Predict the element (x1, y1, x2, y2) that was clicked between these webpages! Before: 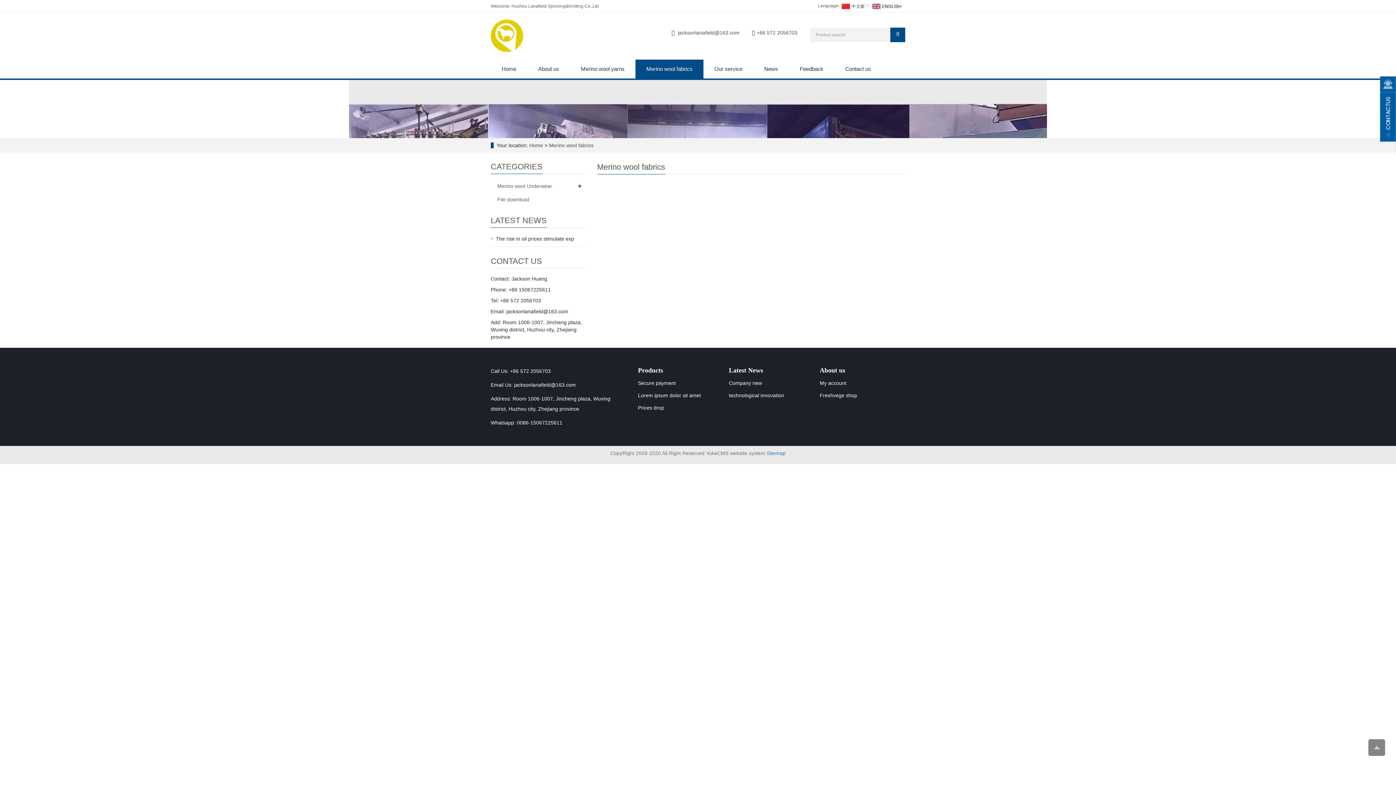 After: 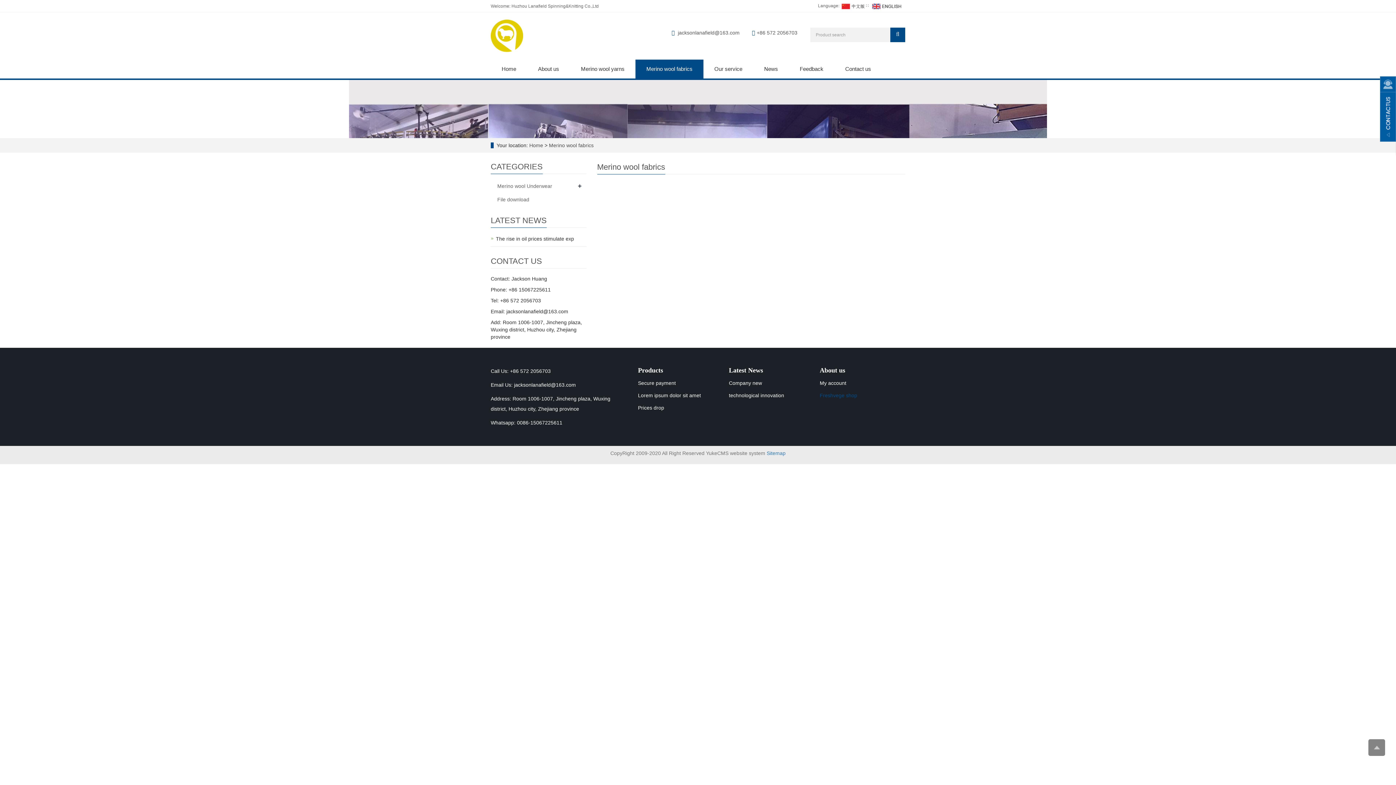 Action: label: Freshvege shop bbox: (820, 392, 857, 398)